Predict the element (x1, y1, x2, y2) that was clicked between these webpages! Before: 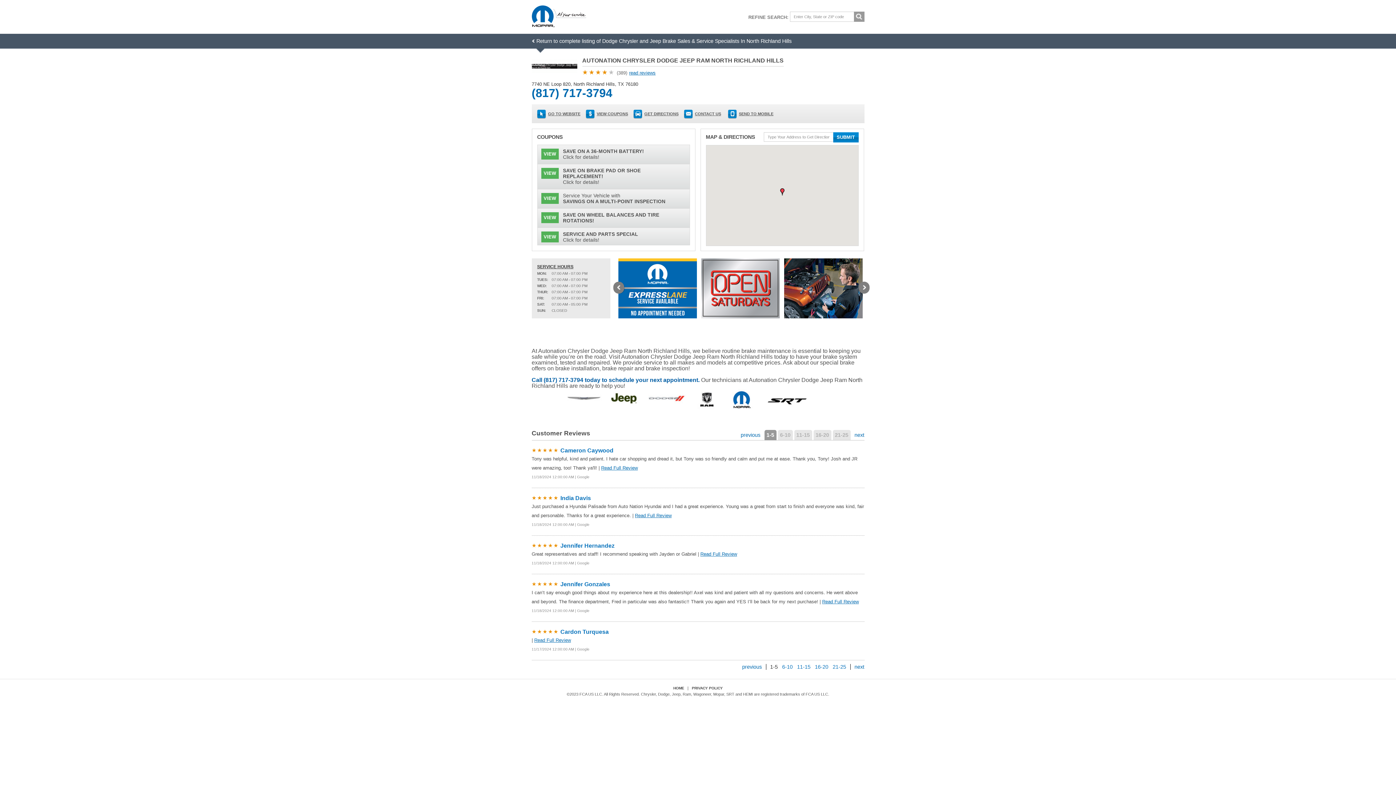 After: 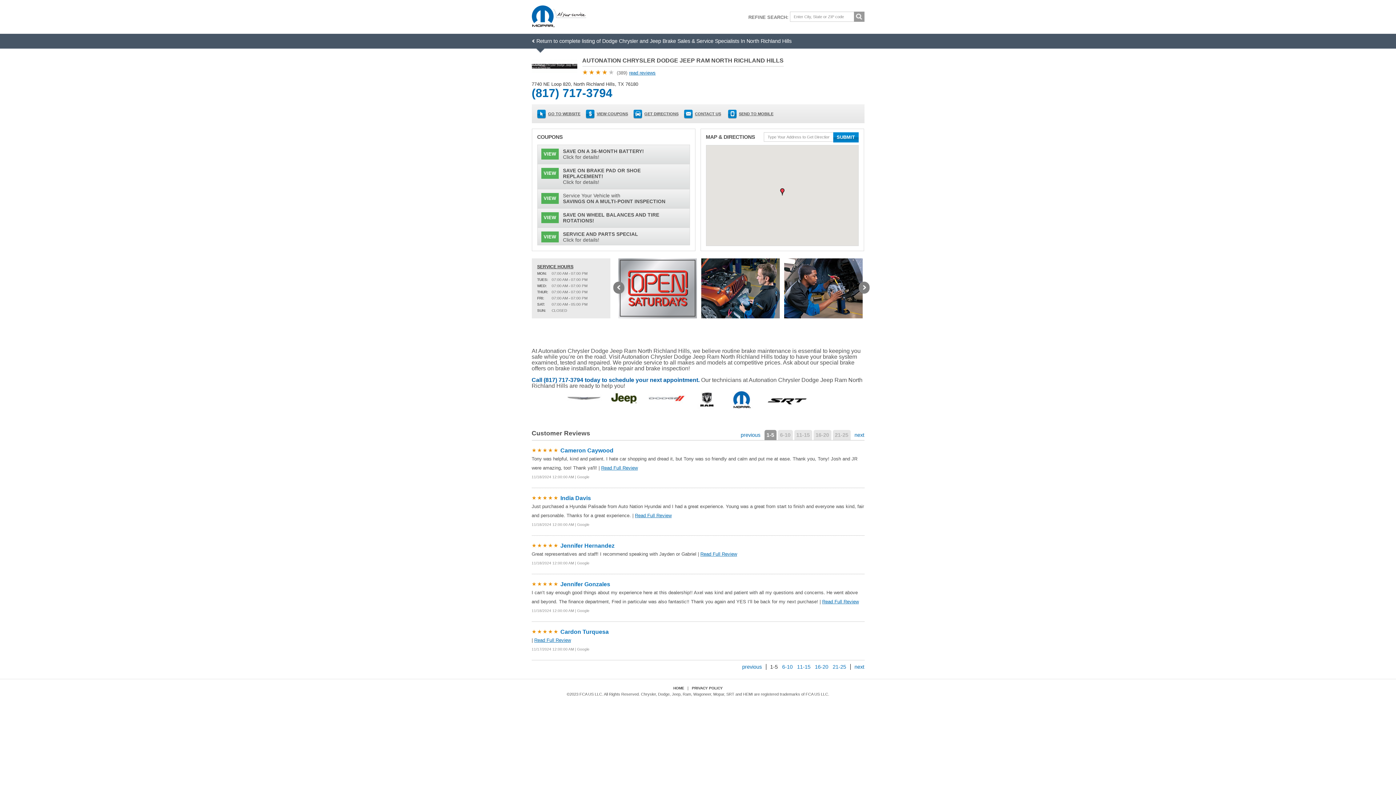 Action: label: Next bbox: (858, 283, 869, 293)